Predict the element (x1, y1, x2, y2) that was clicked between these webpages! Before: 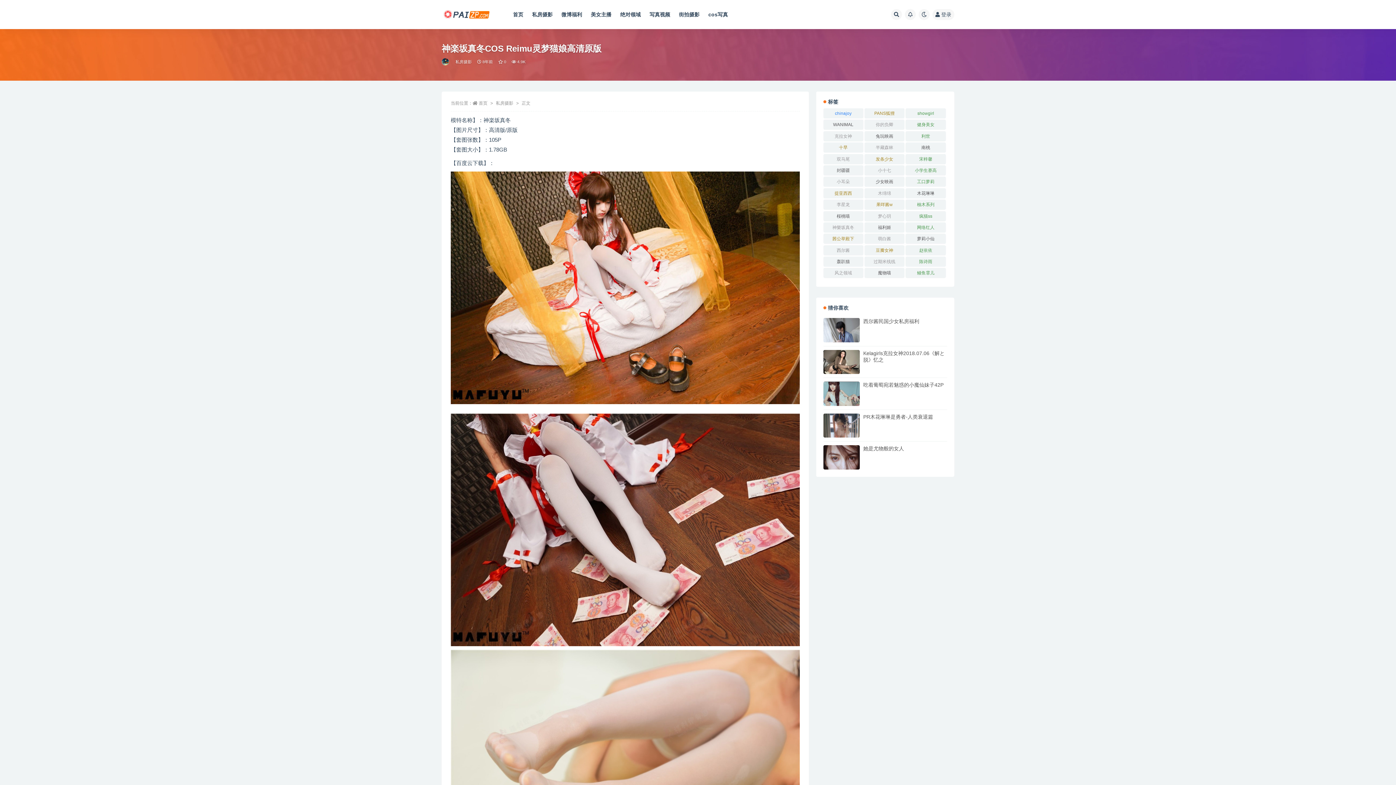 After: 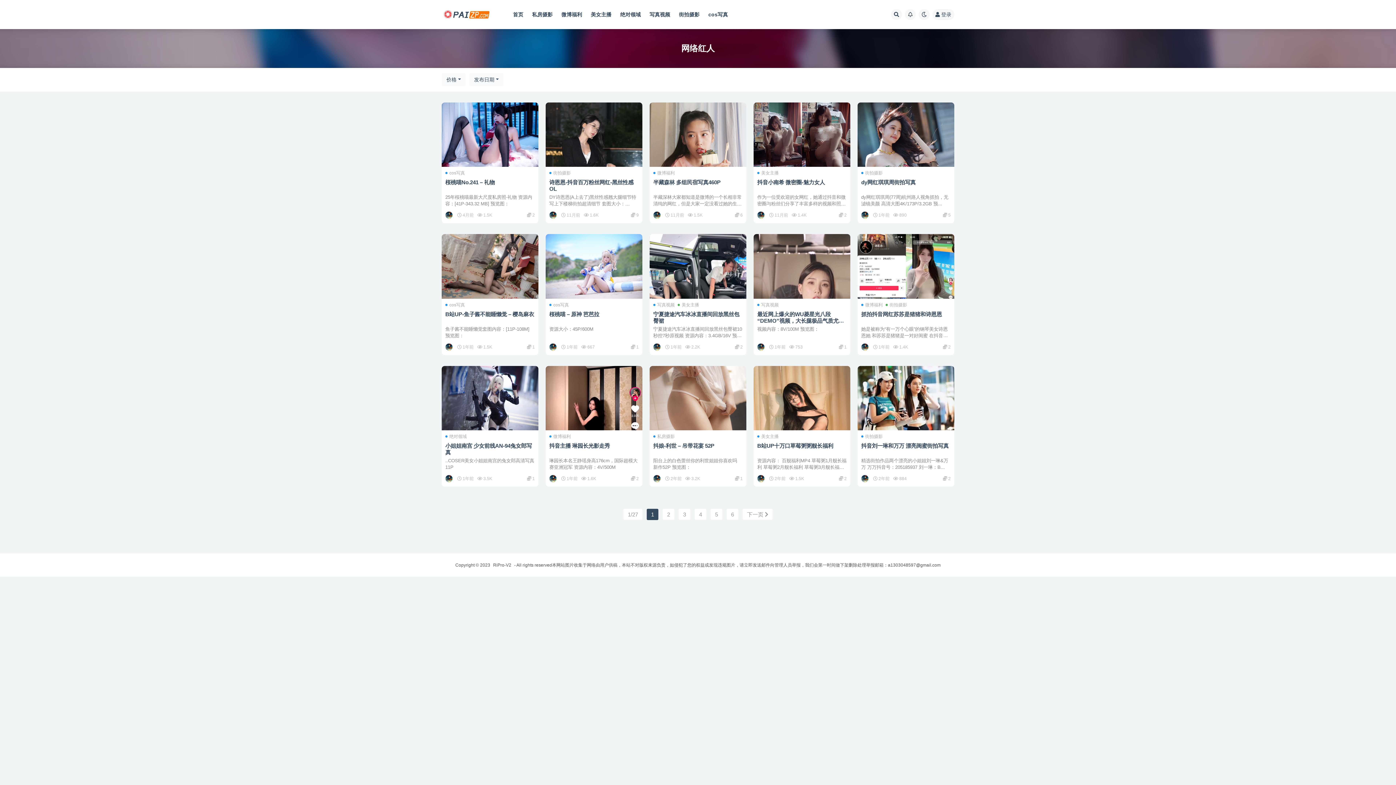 Action: bbox: (905, 222, 946, 232) label: 网络红人 (394个项目)